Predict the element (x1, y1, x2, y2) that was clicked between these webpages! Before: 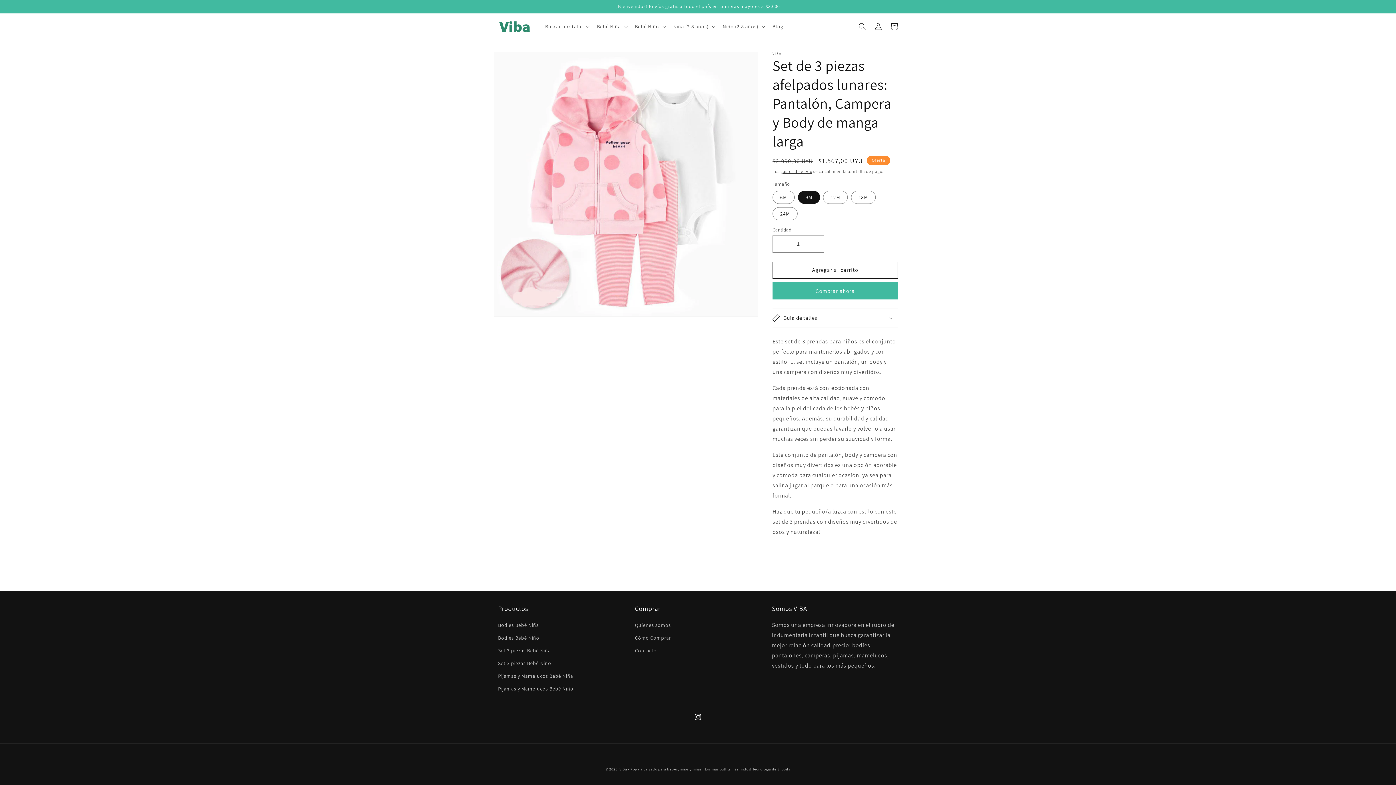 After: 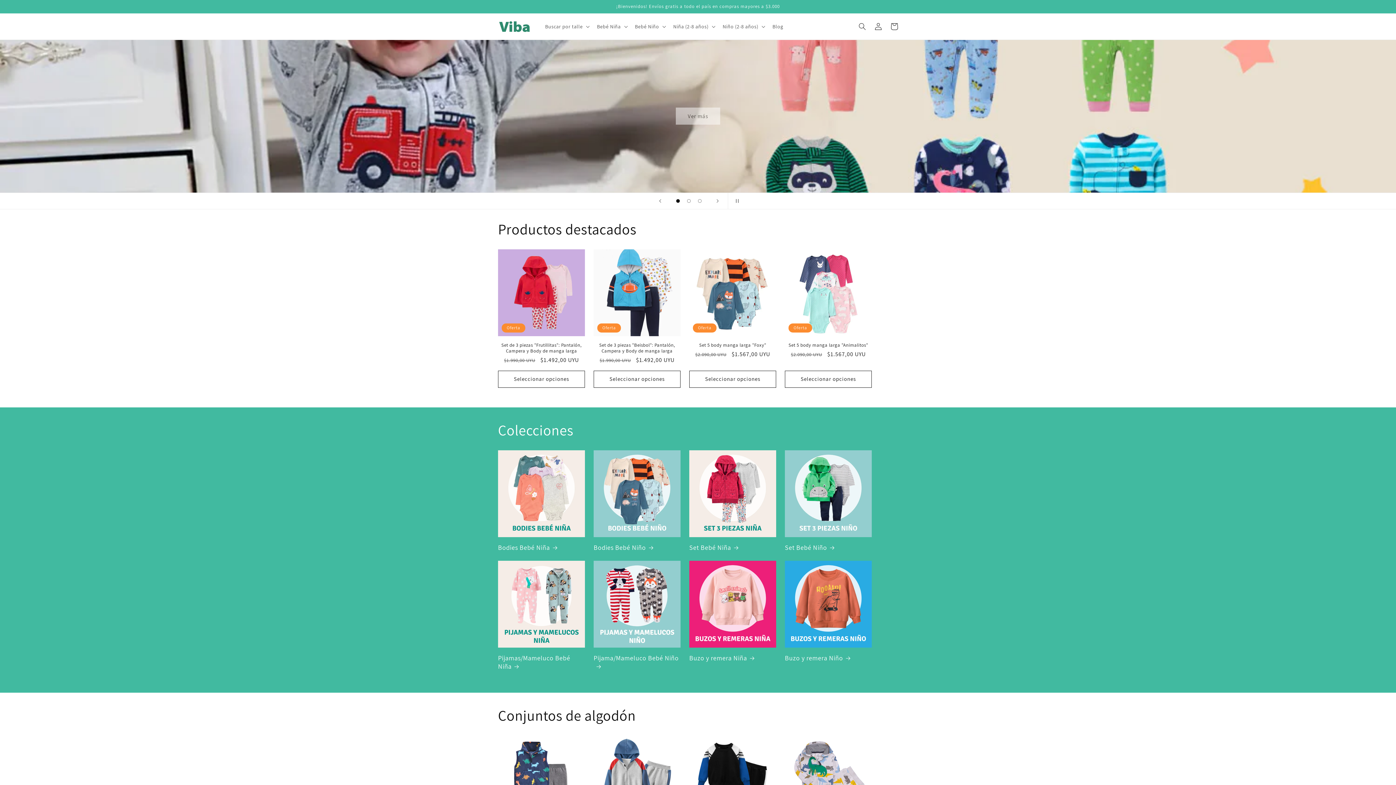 Action: bbox: (495, 17, 533, 35)